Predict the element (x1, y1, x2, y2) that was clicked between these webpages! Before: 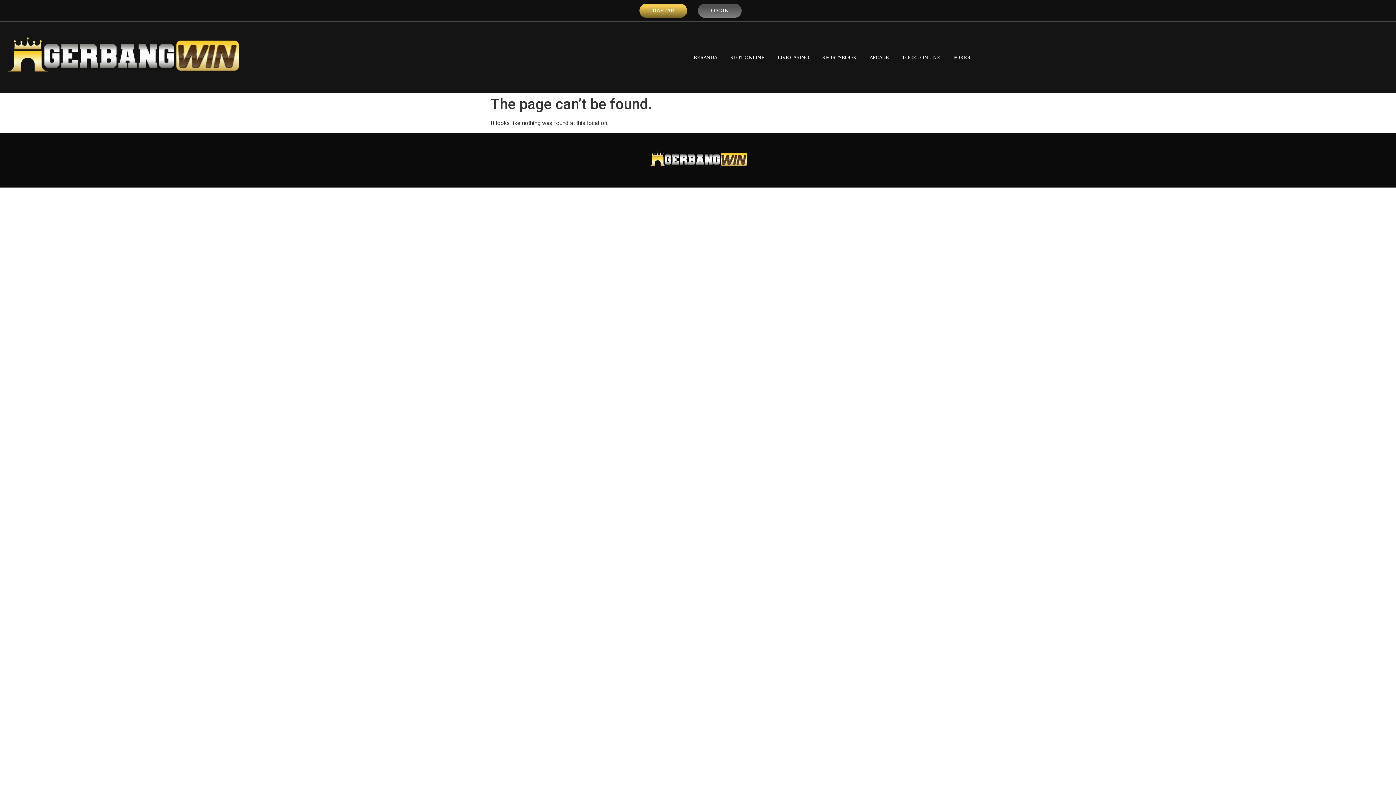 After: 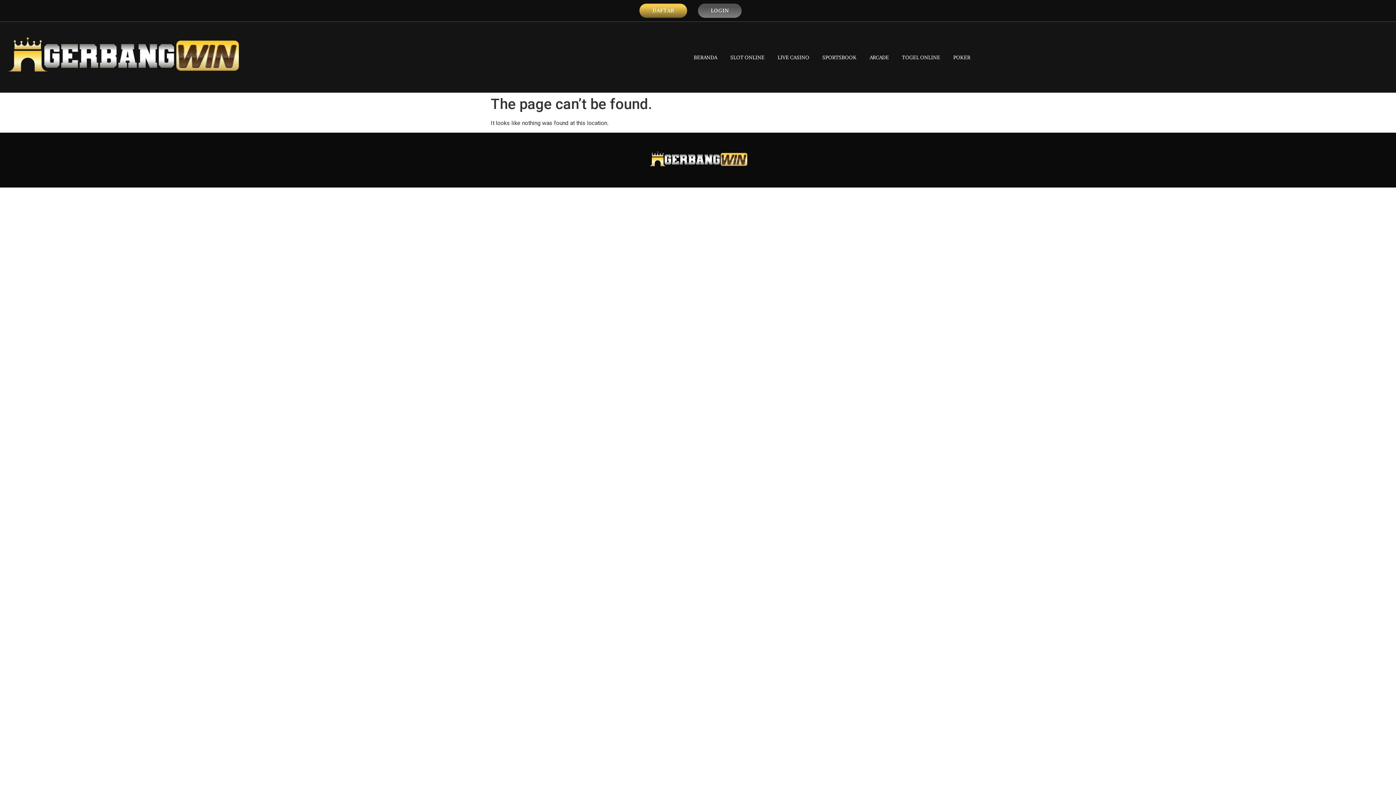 Action: label: TOGEL ONLINE bbox: (895, 48, 946, 65)